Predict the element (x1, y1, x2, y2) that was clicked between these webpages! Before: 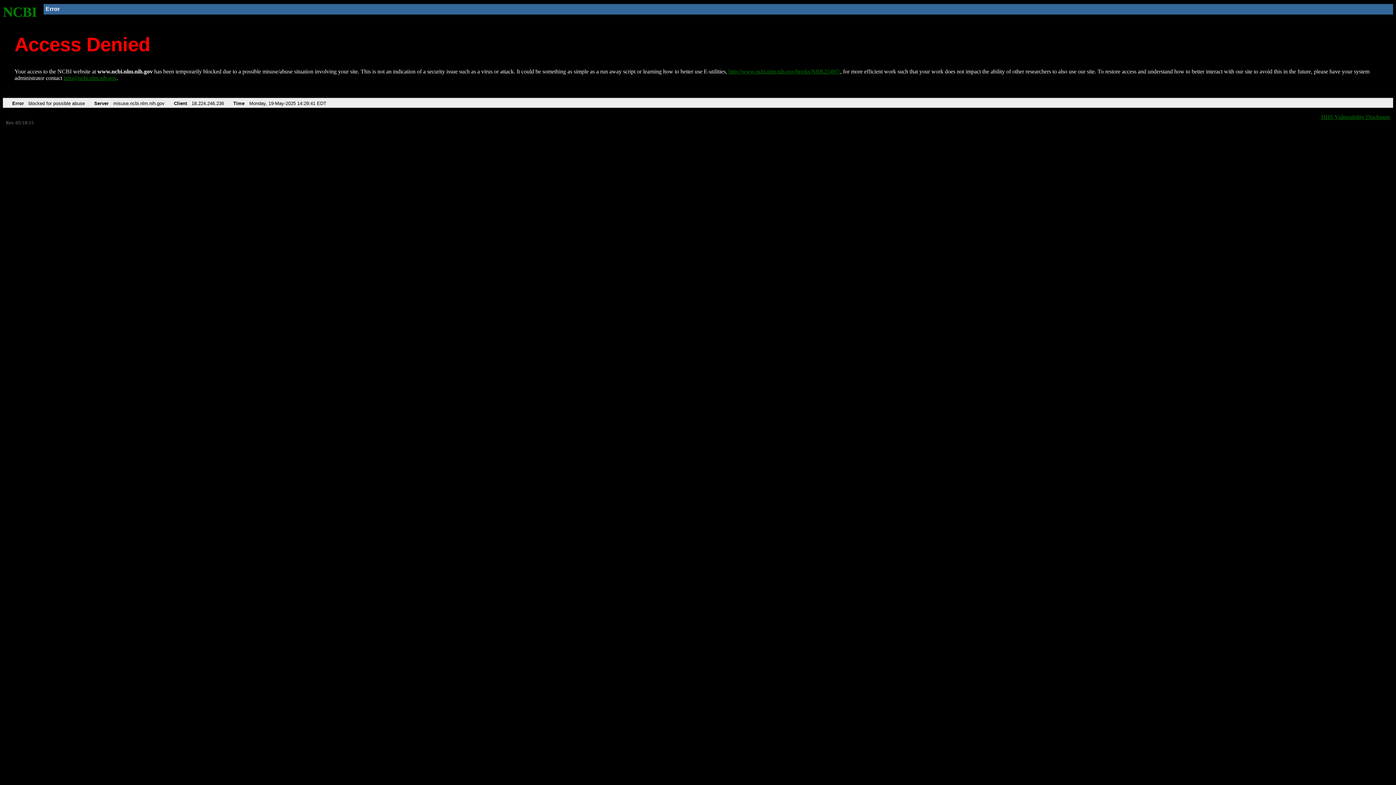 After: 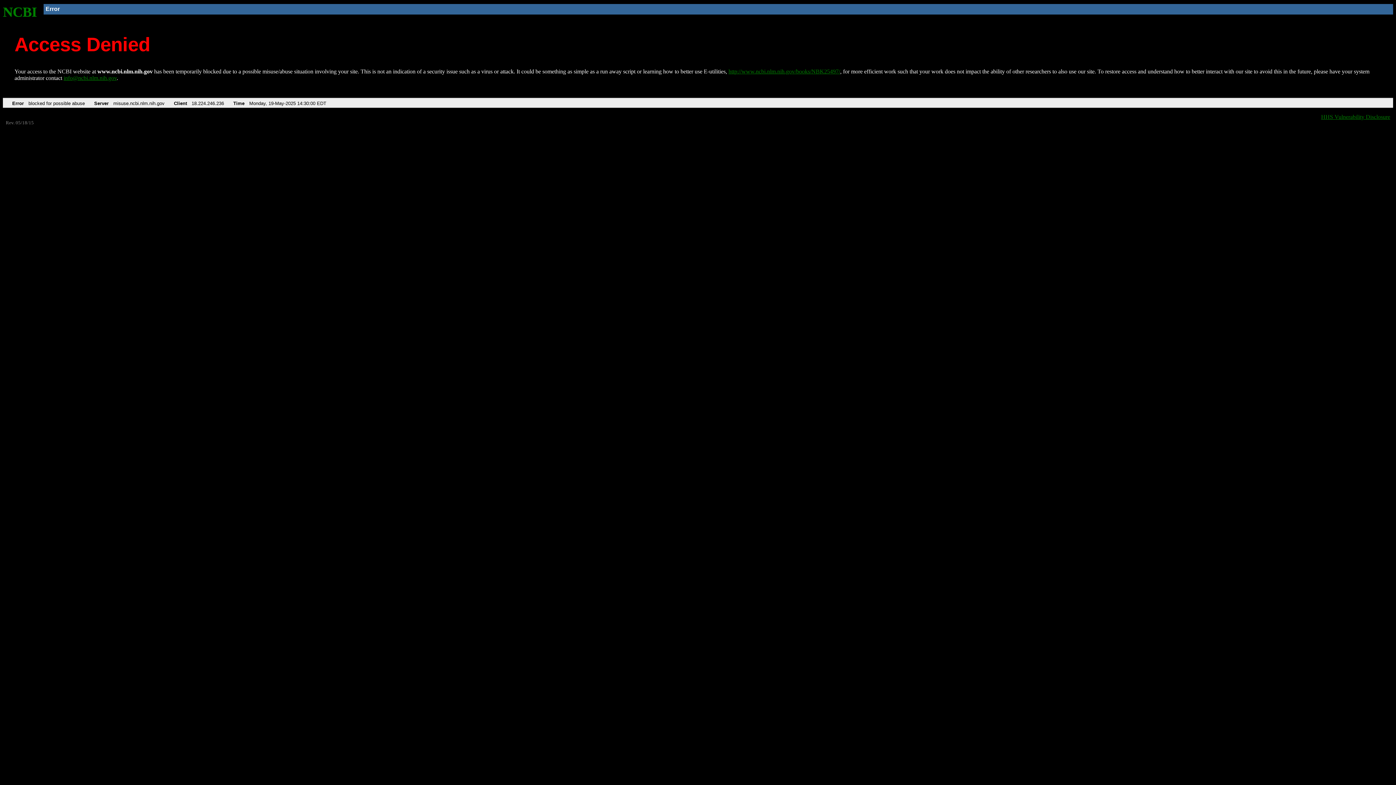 Action: bbox: (2, 4, 37, 19) label: NCBI